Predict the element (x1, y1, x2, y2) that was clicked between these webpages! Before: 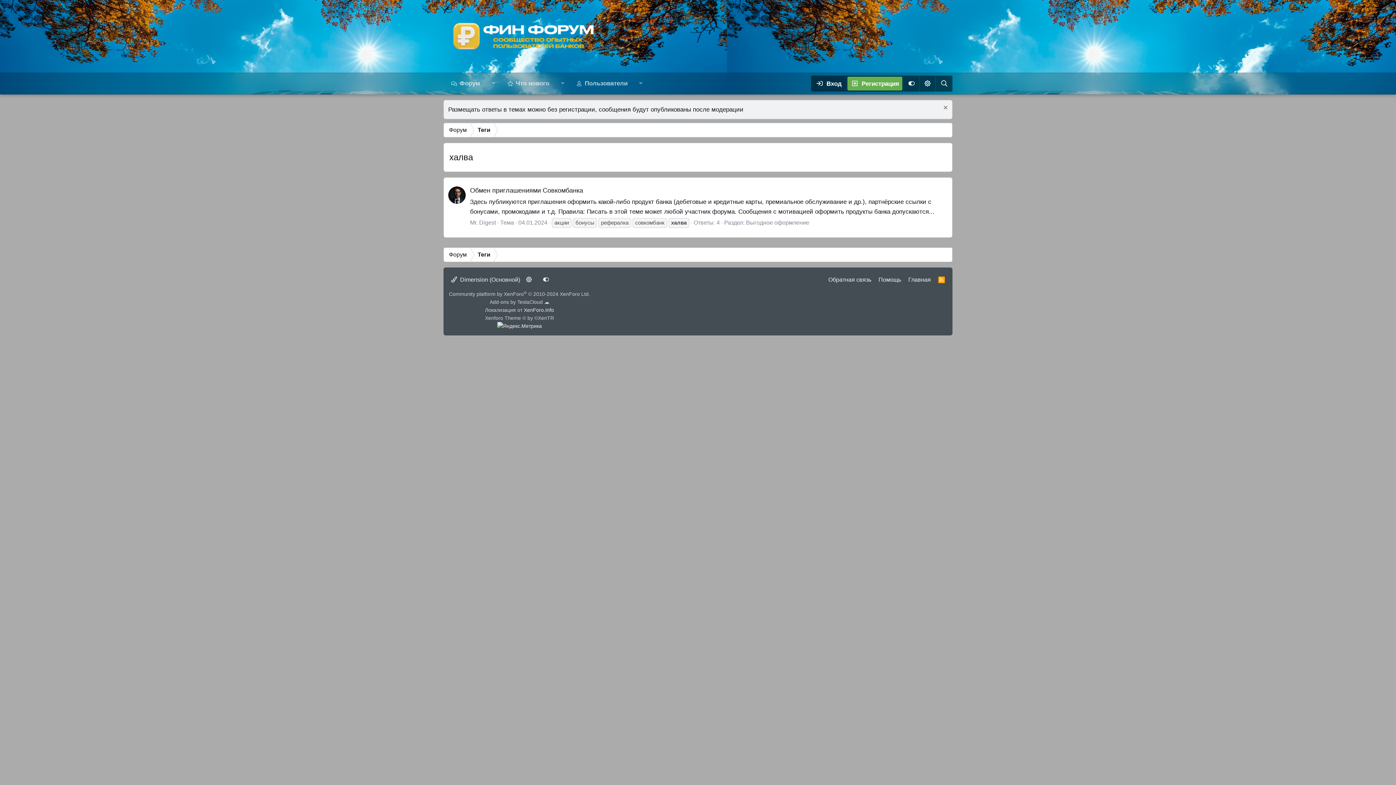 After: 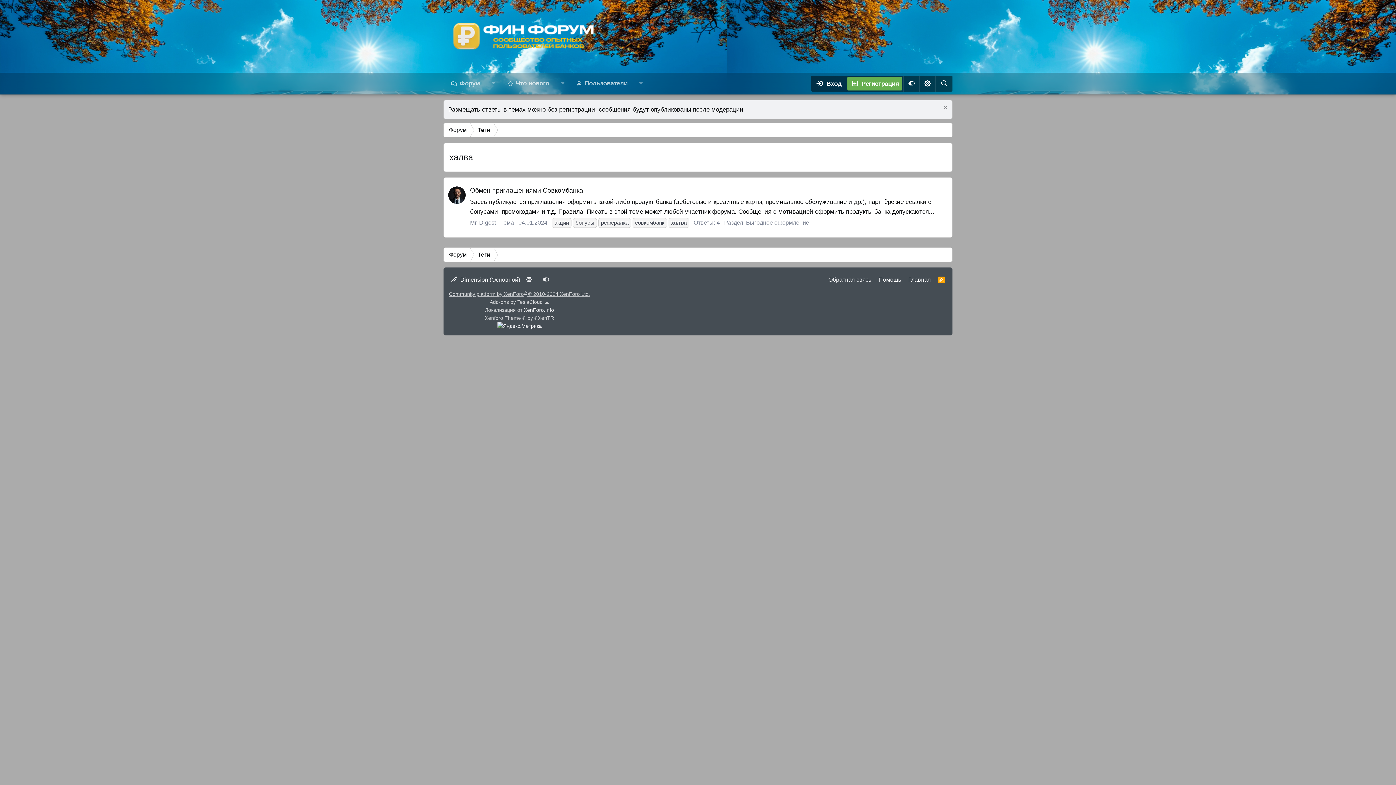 Action: label: Community platform by XenForo® © 2010-2024 XenForo Ltd. bbox: (449, 291, 590, 297)